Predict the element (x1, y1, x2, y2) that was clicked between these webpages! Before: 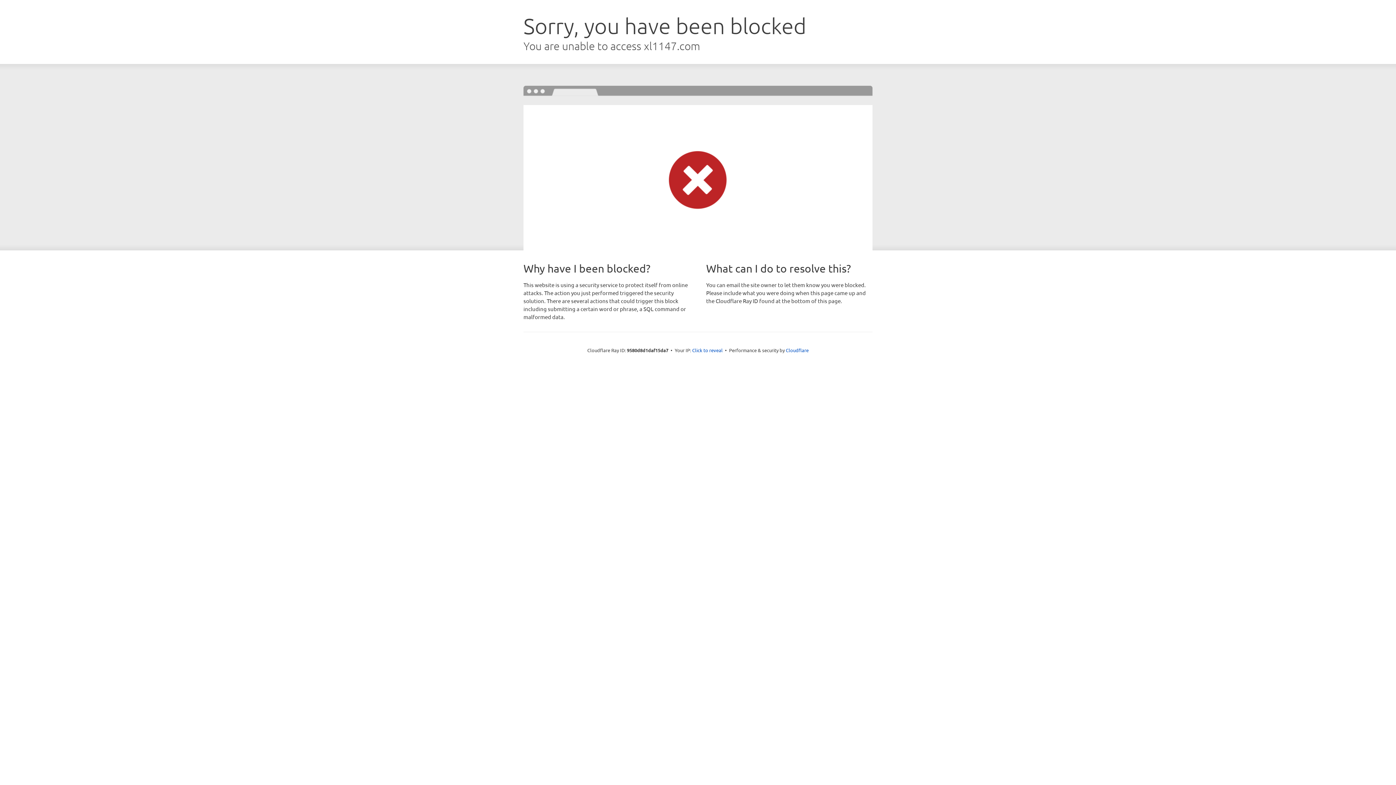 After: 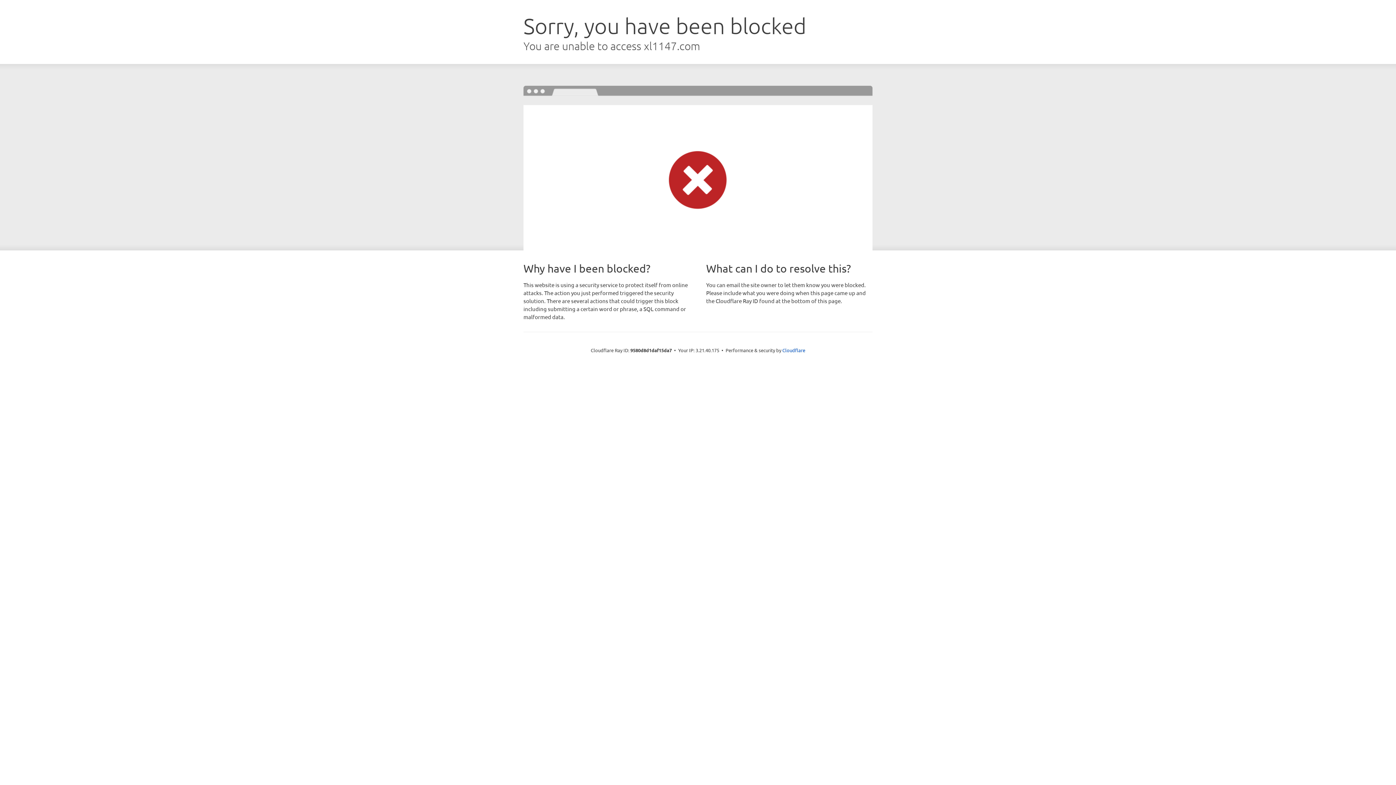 Action: label: Click to reveal bbox: (692, 346, 722, 353)